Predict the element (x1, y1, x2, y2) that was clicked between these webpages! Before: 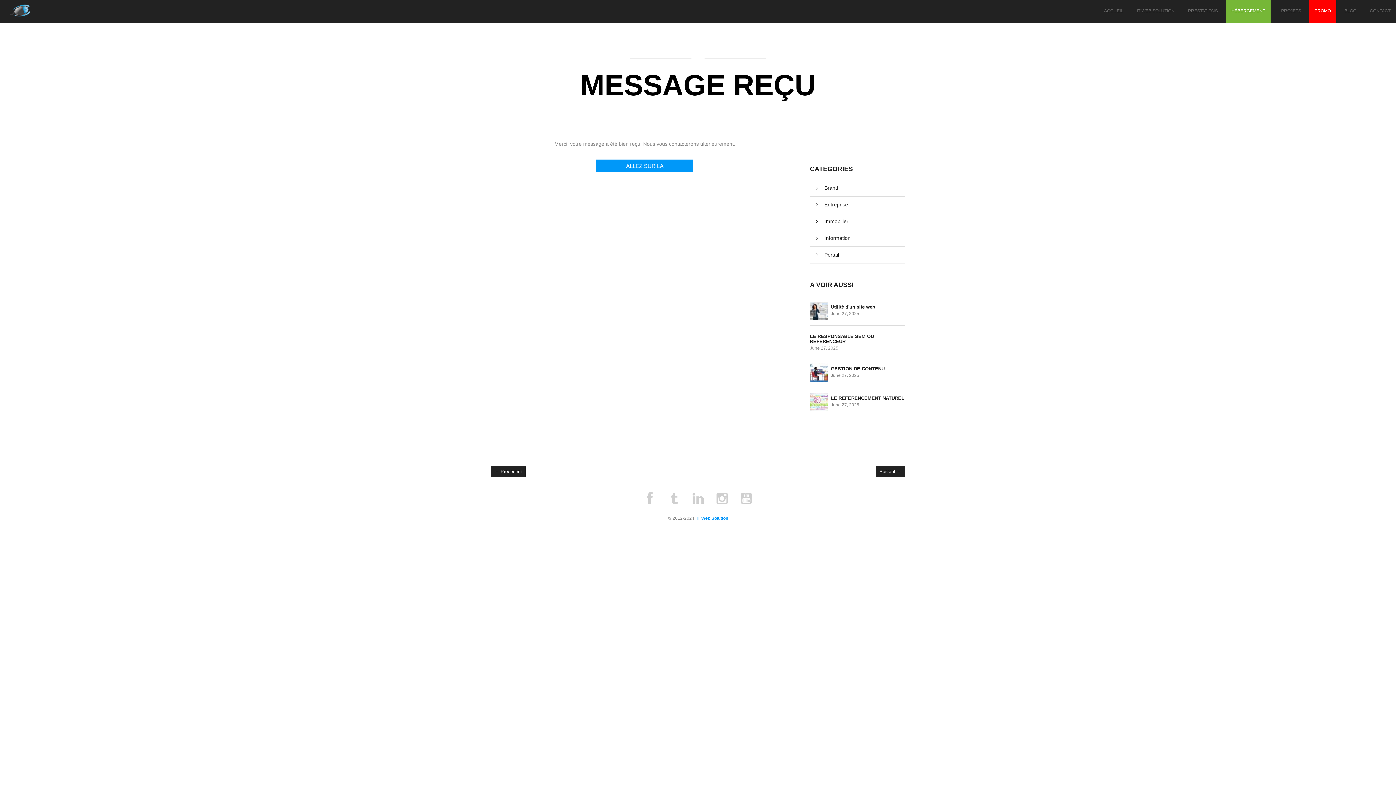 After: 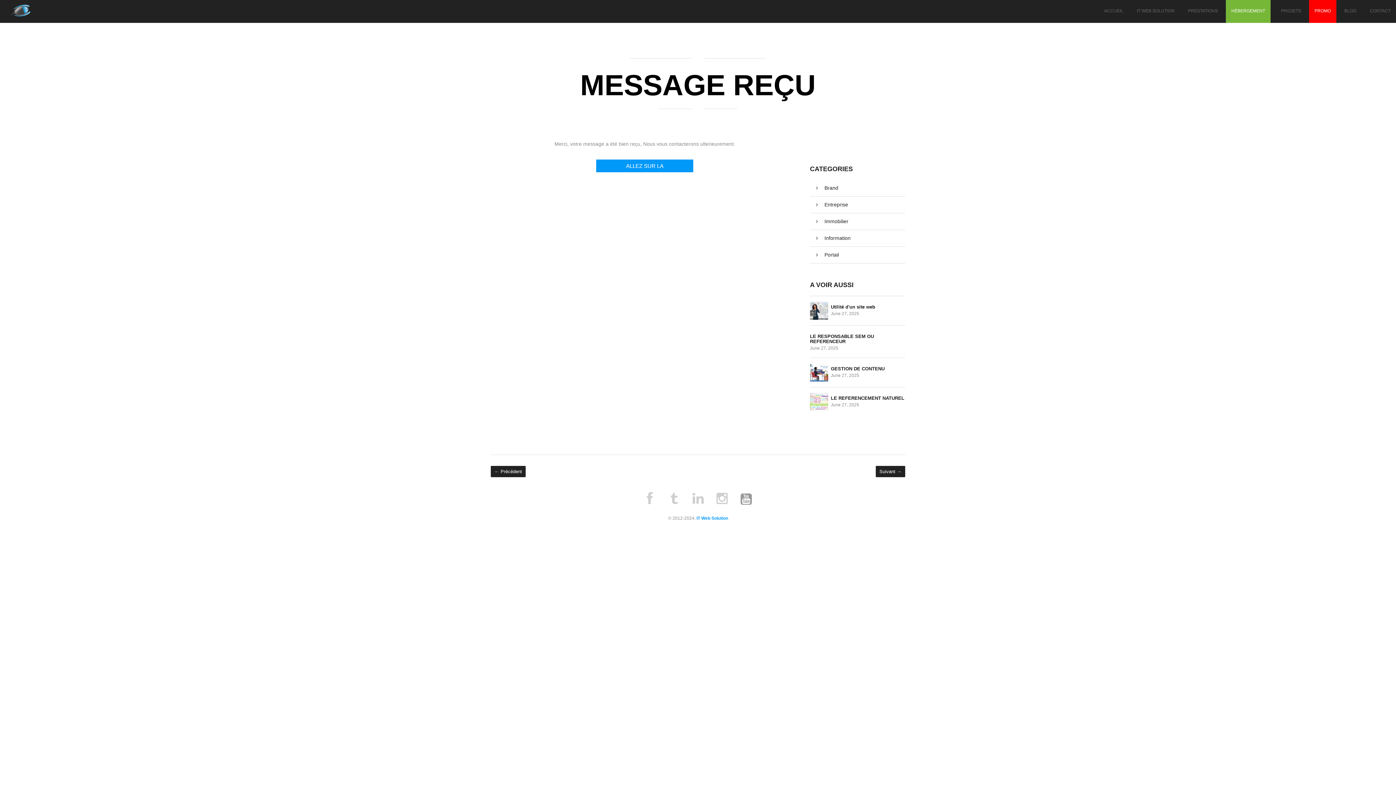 Action: bbox: (734, 492, 758, 514)